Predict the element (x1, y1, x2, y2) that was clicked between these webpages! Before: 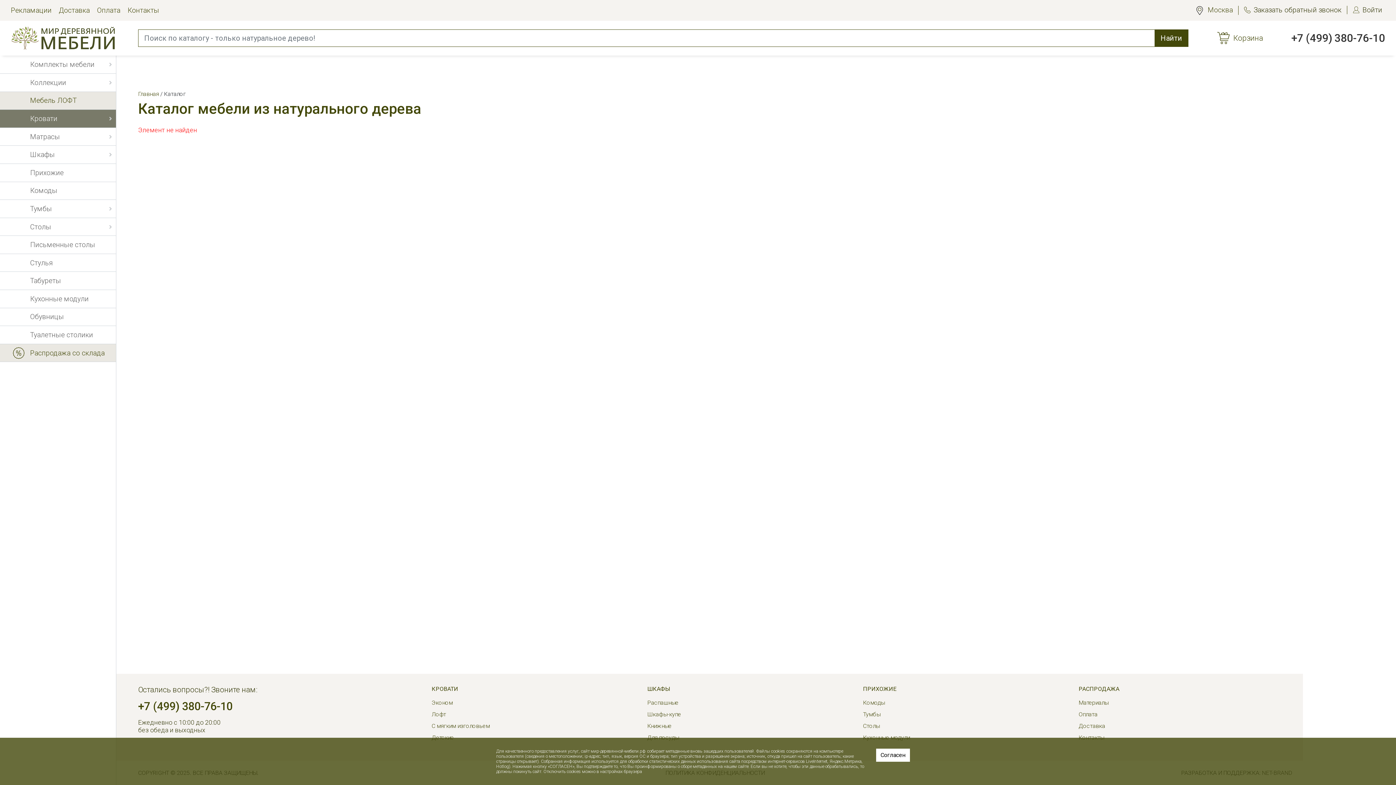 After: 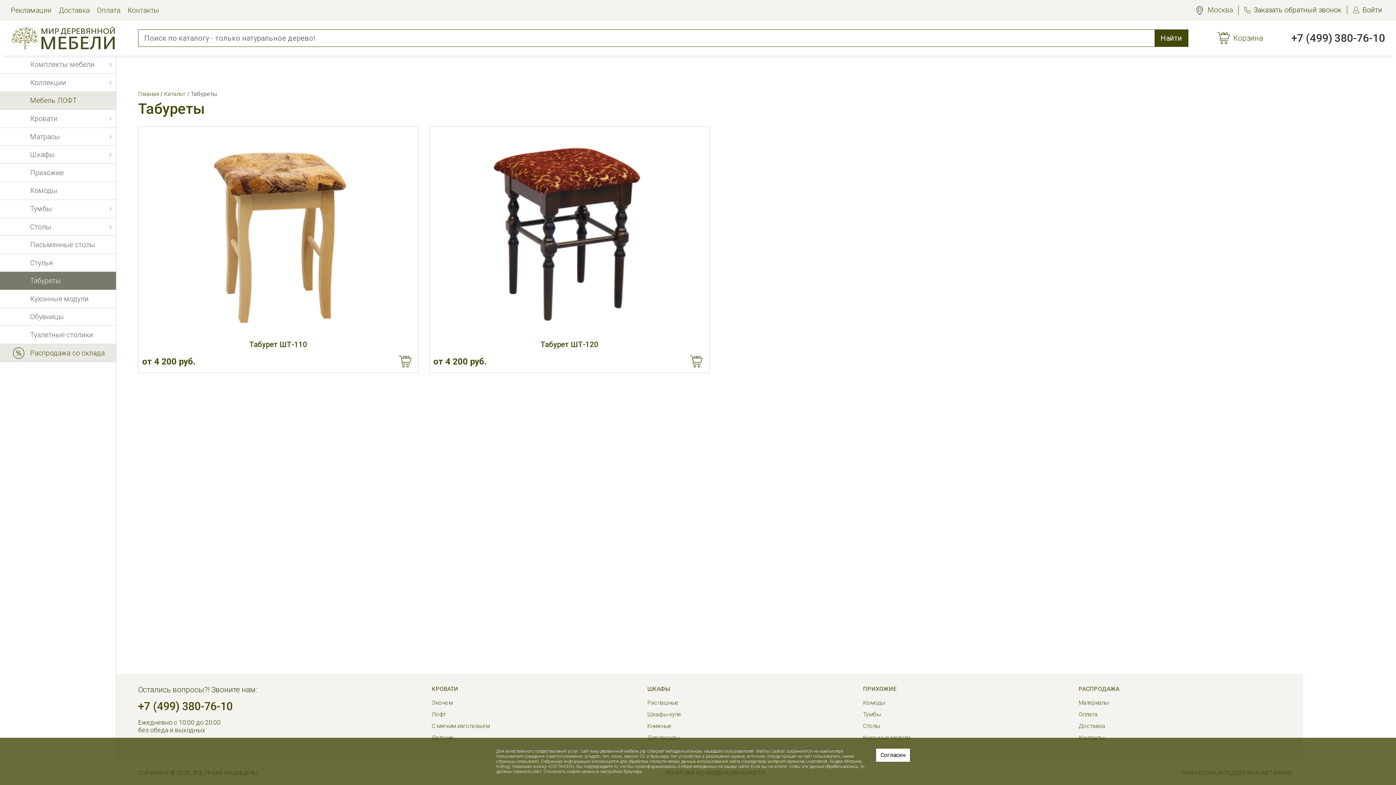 Action: bbox: (0, 272, 116, 289) label: Табуреты